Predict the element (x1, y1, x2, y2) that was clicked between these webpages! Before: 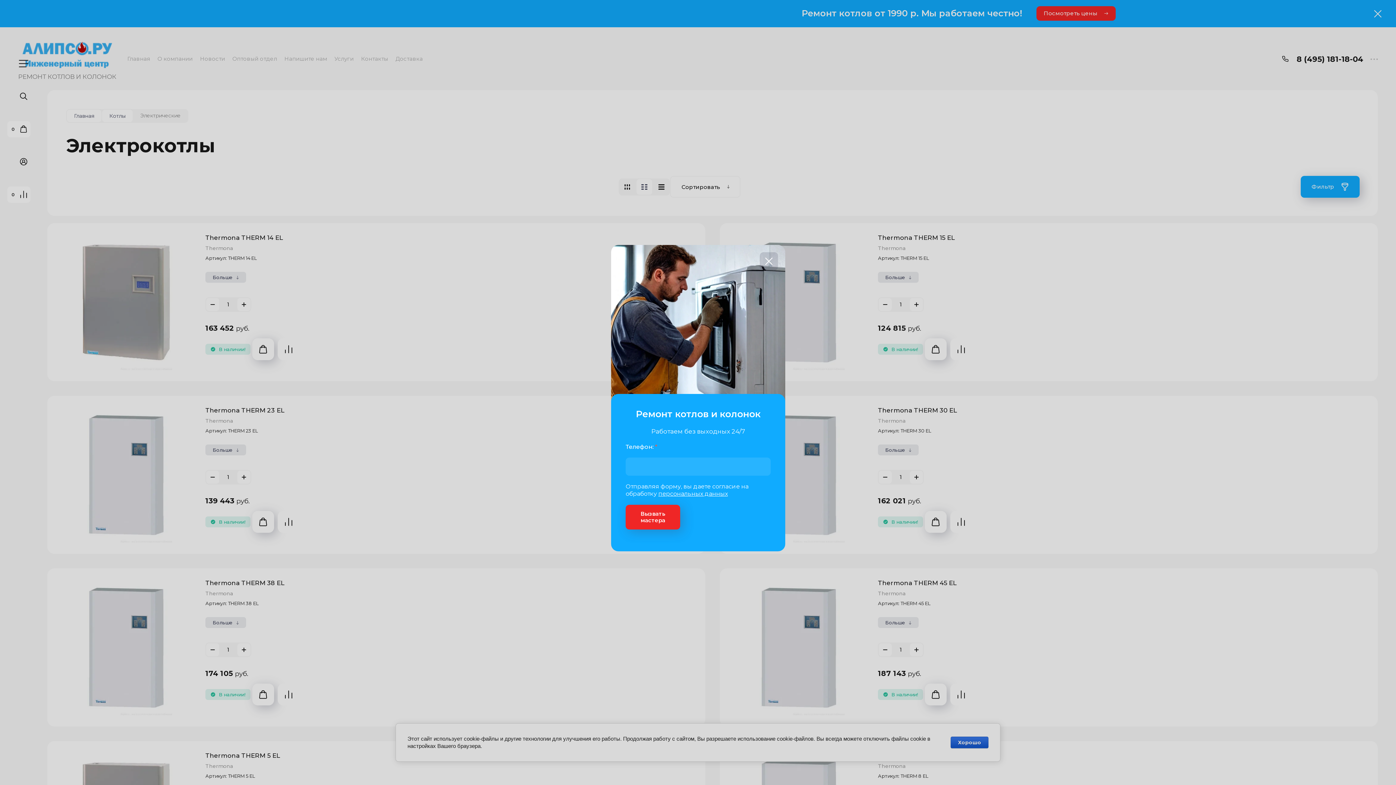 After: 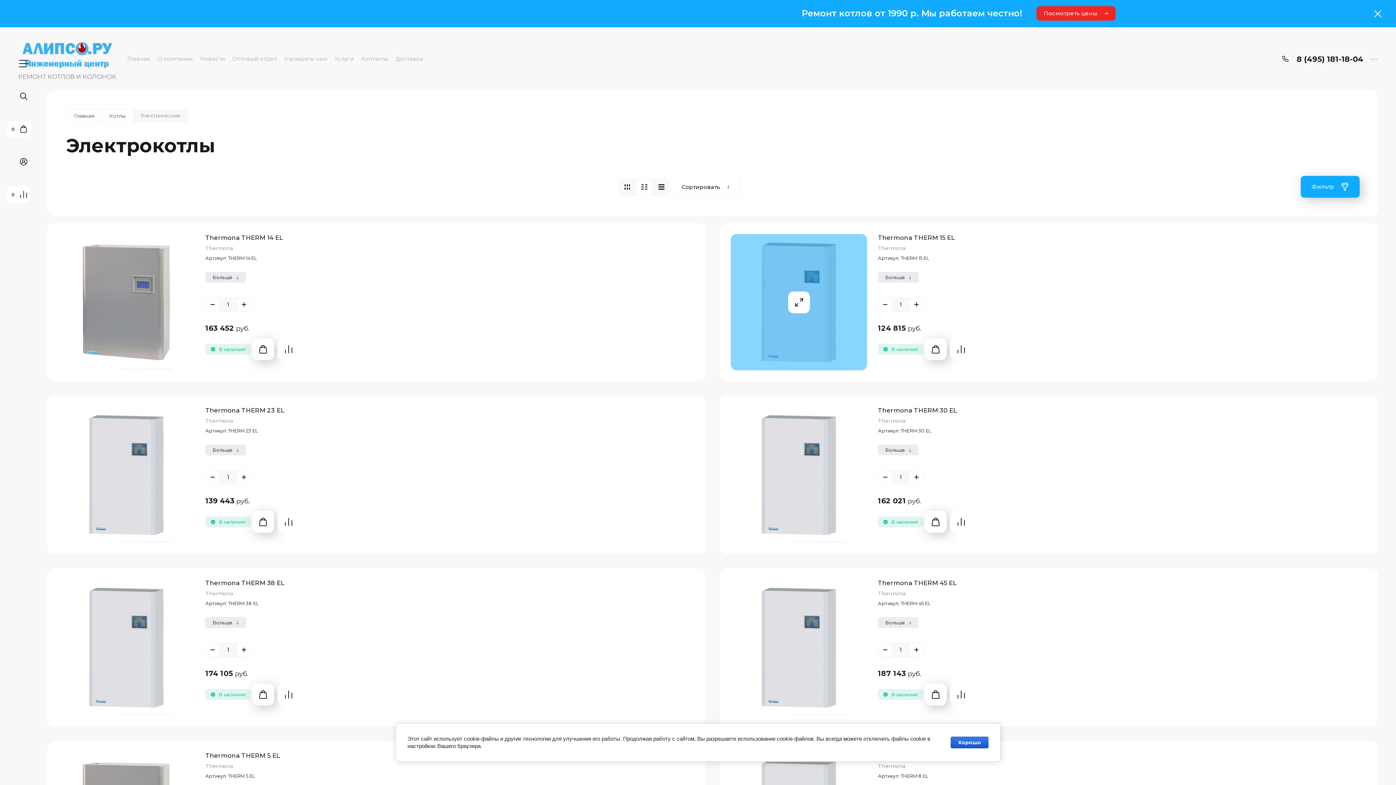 Action: bbox: (759, 252, 778, 270)